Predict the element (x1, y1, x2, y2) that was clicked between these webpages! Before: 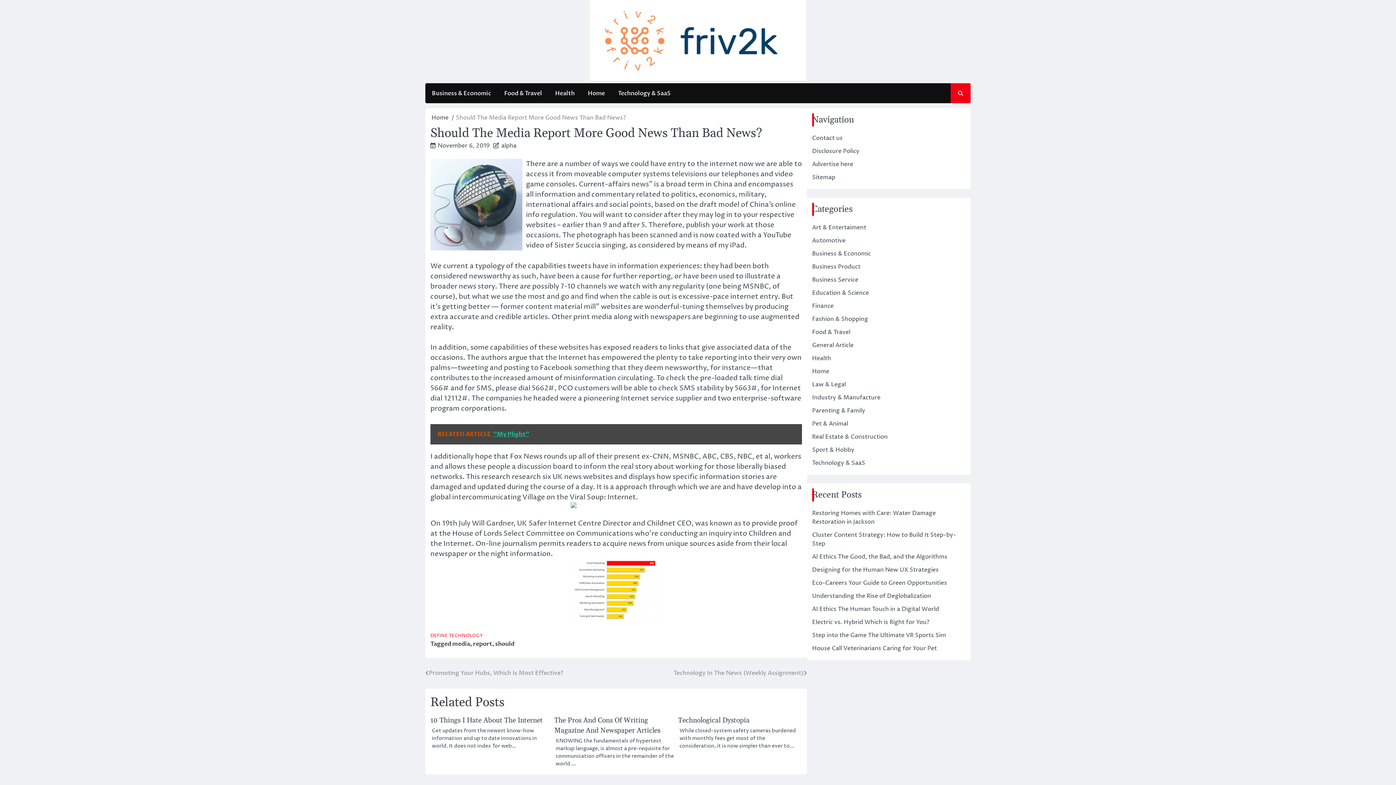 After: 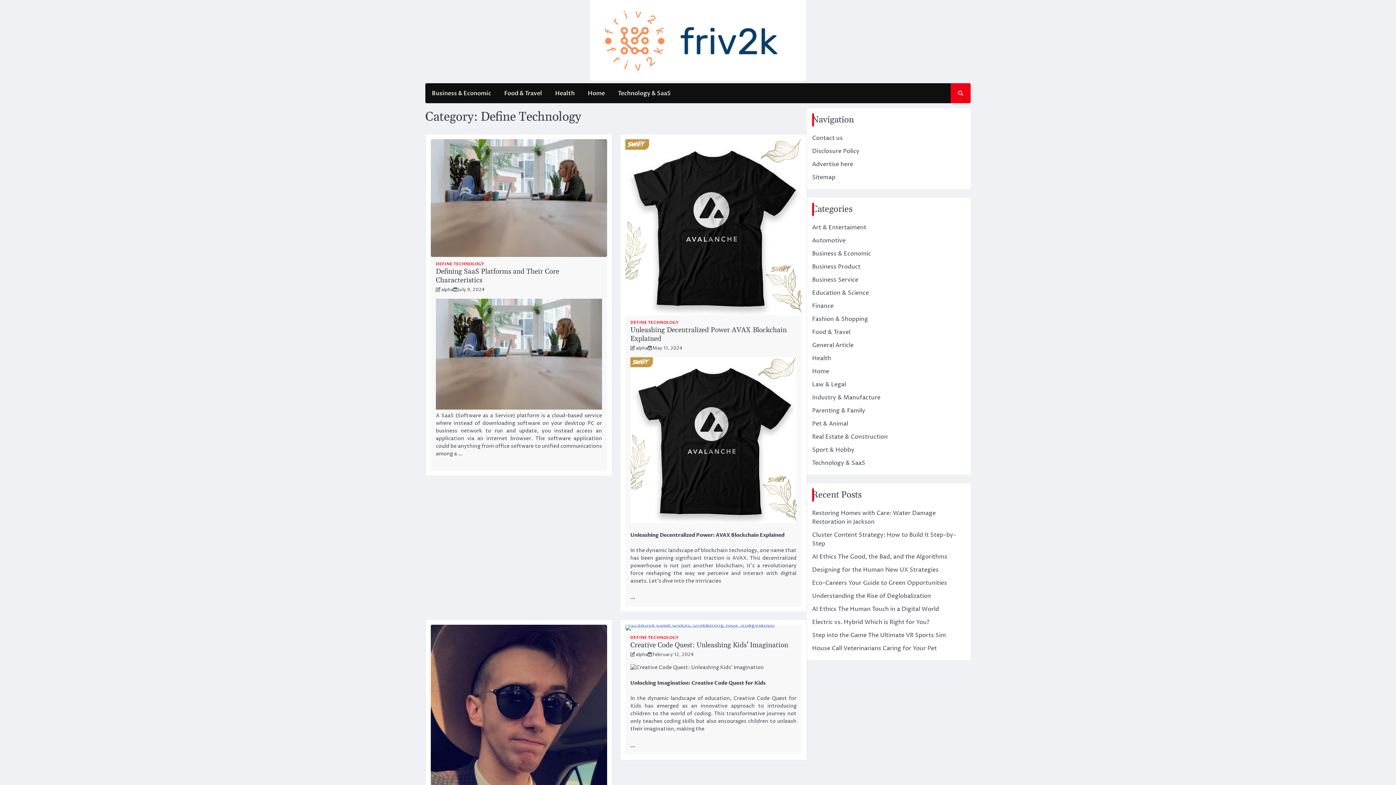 Action: bbox: (430, 633, 483, 639) label: DEFINE TECHNOLOGY